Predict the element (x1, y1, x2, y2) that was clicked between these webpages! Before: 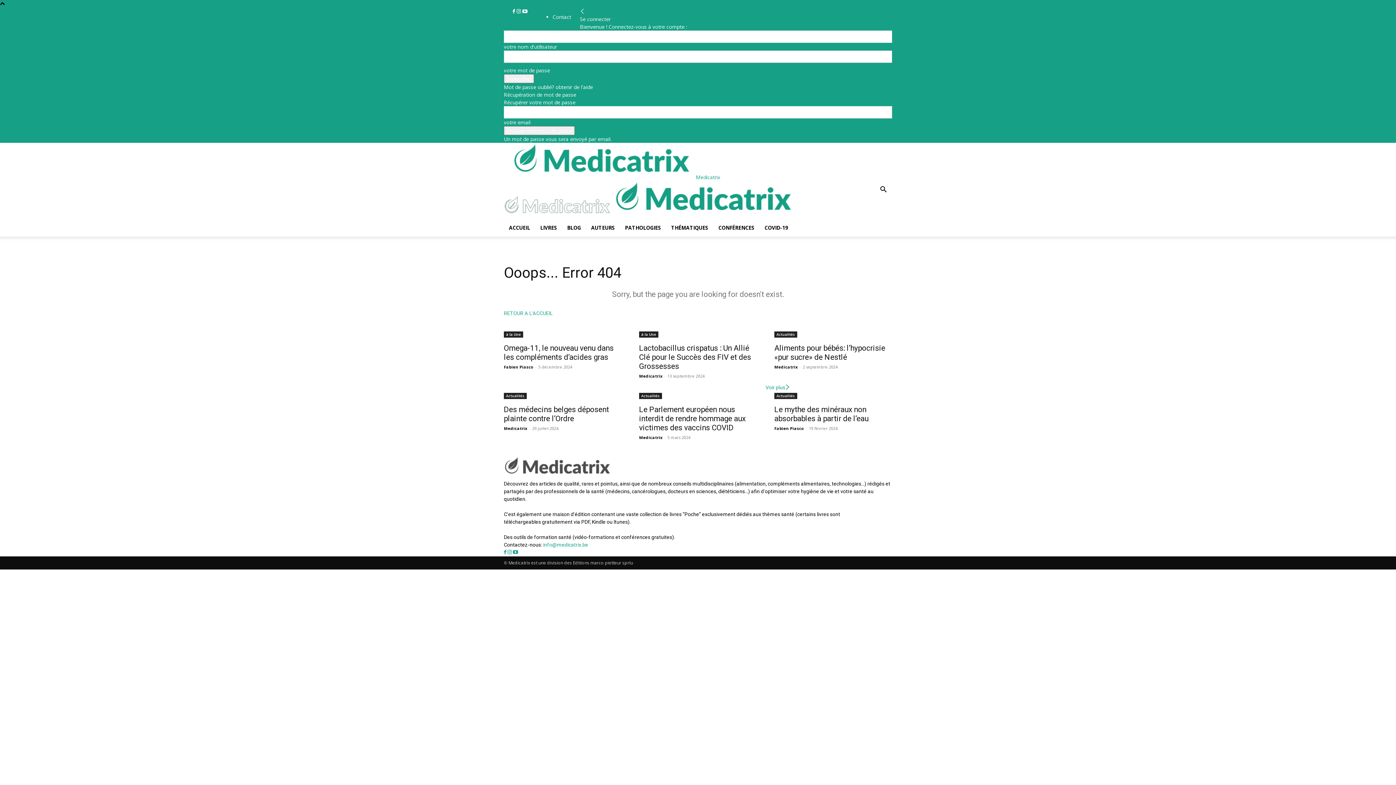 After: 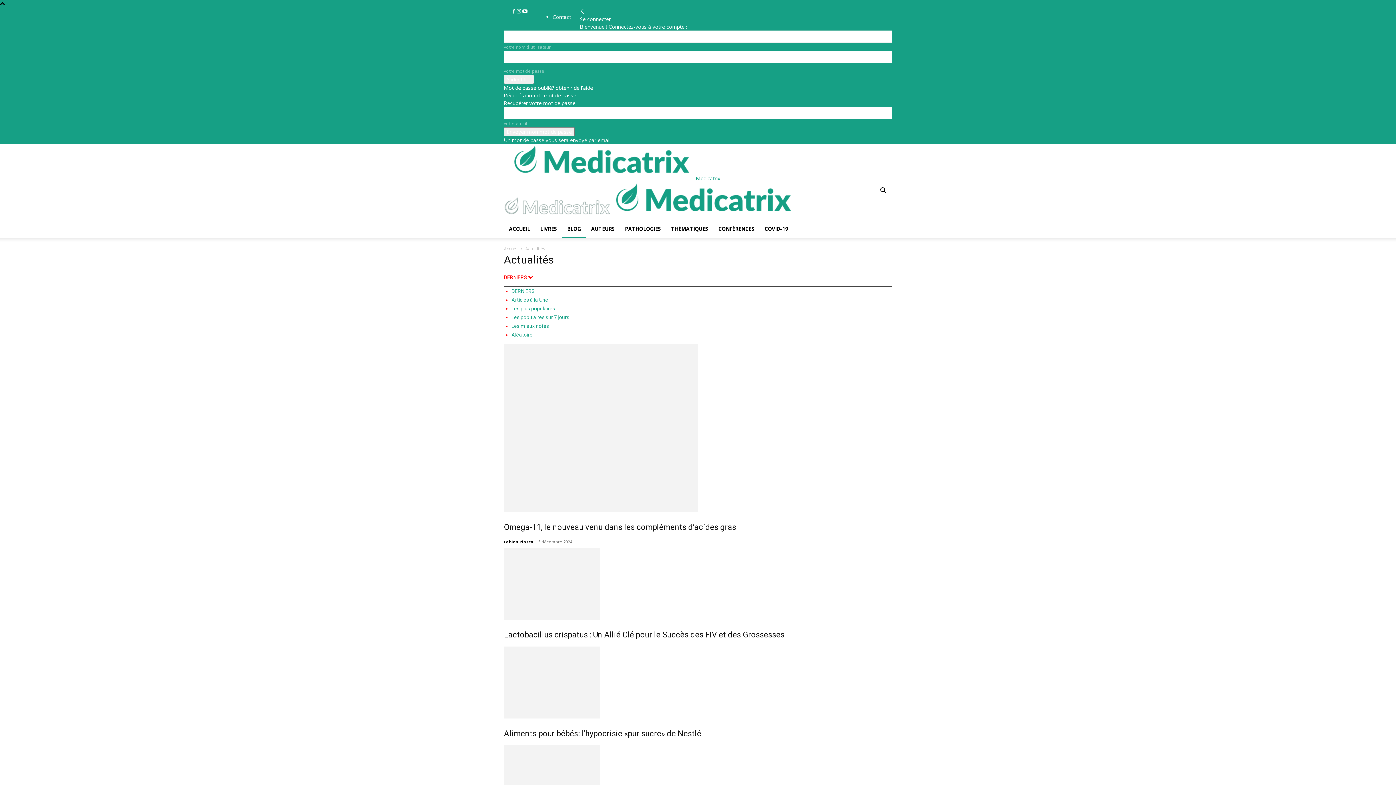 Action: bbox: (639, 393, 662, 399) label: Actualités